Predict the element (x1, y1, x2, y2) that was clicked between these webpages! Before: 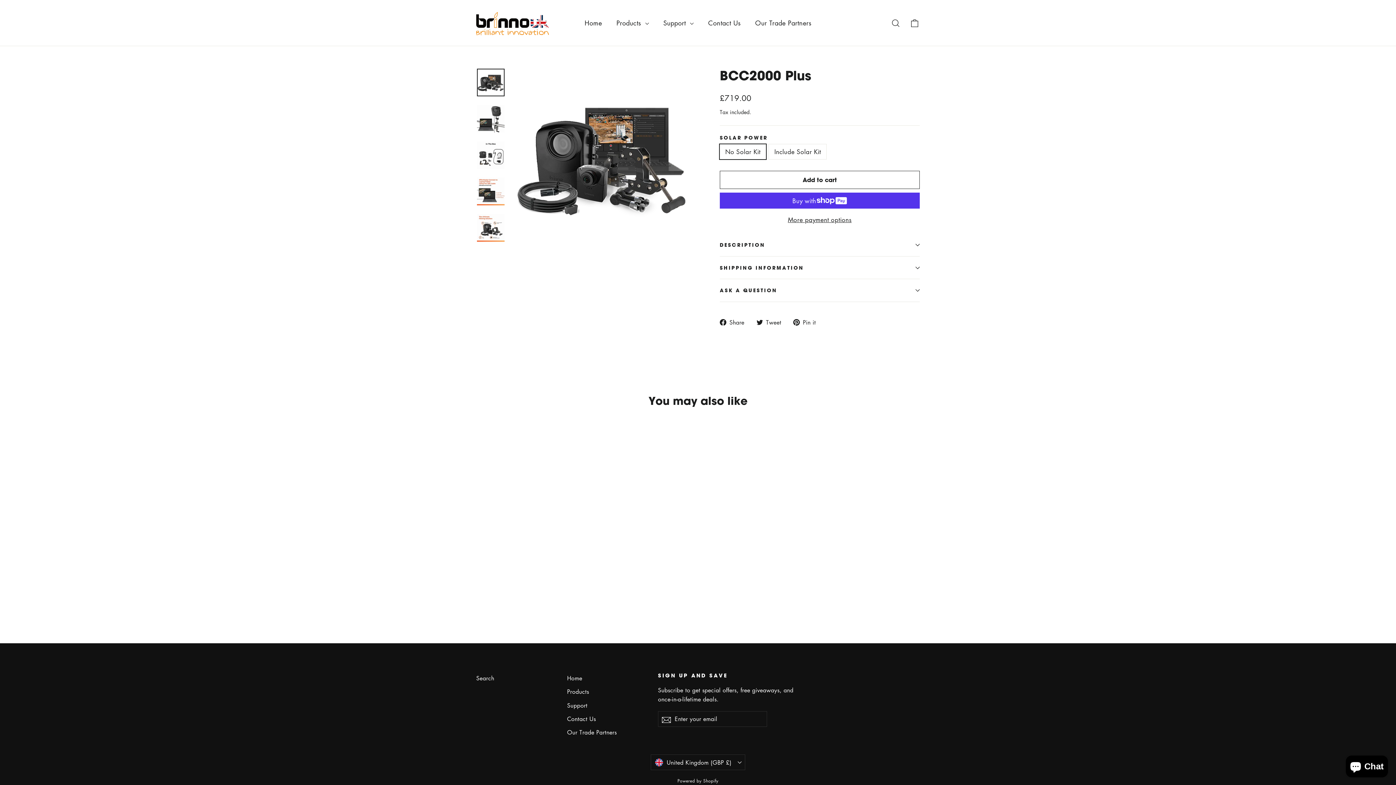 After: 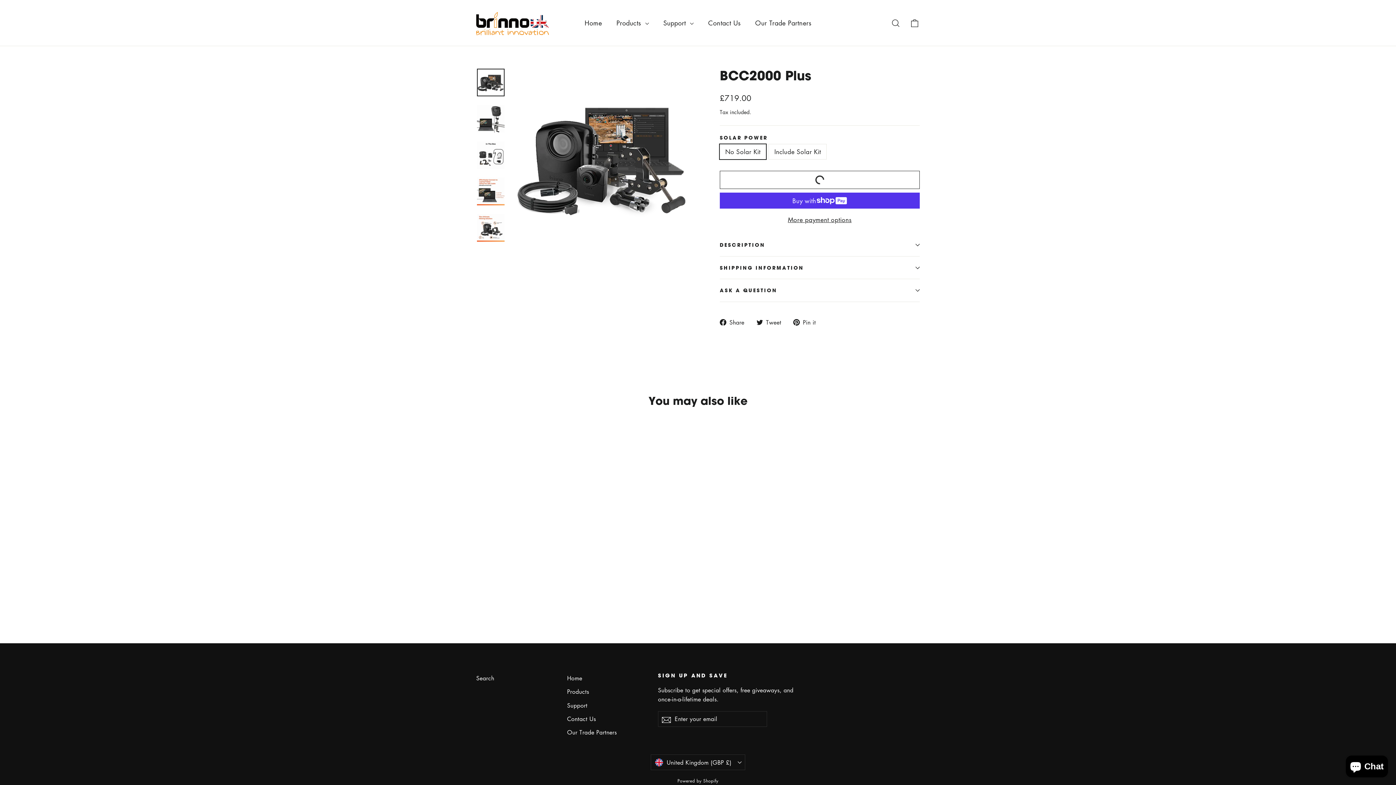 Action: label: Add to cart bbox: (720, 170, 920, 189)